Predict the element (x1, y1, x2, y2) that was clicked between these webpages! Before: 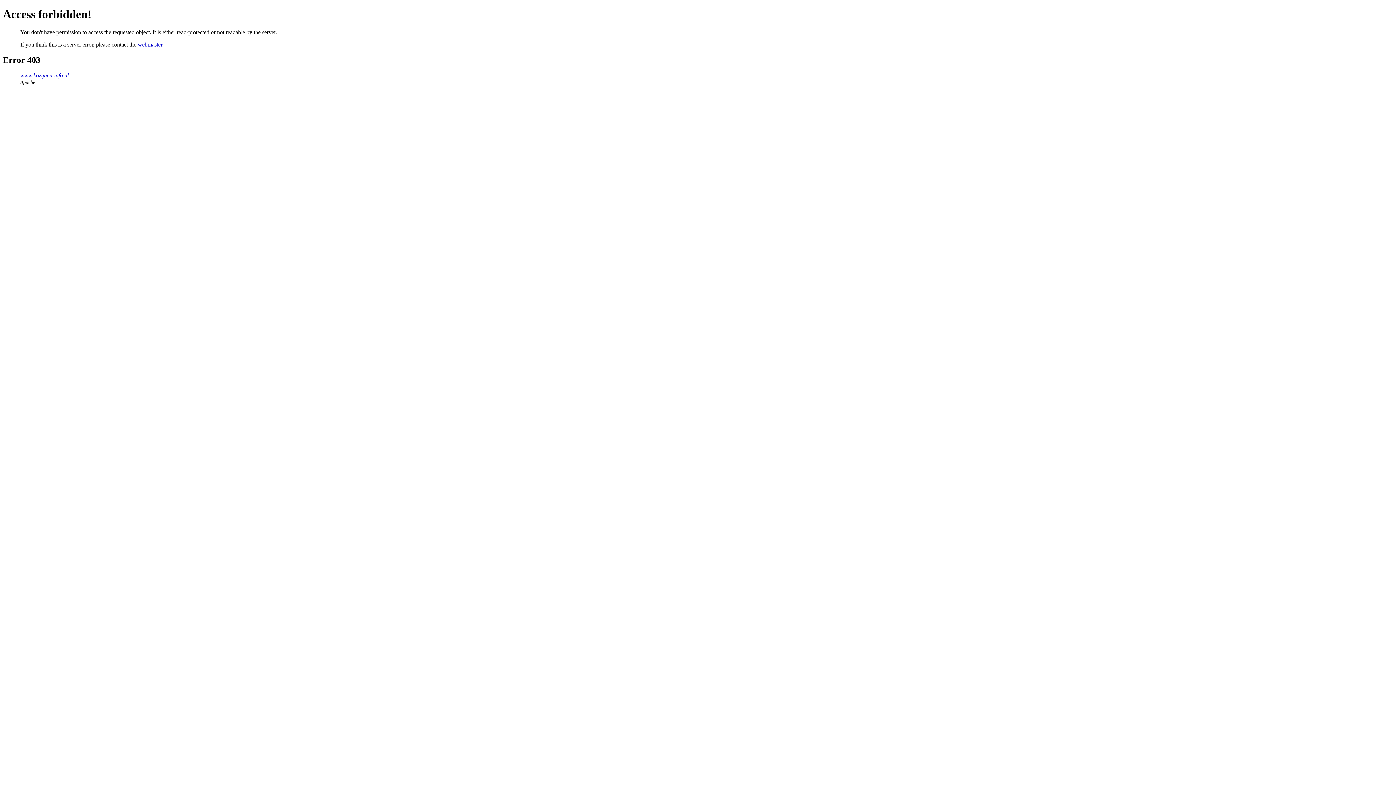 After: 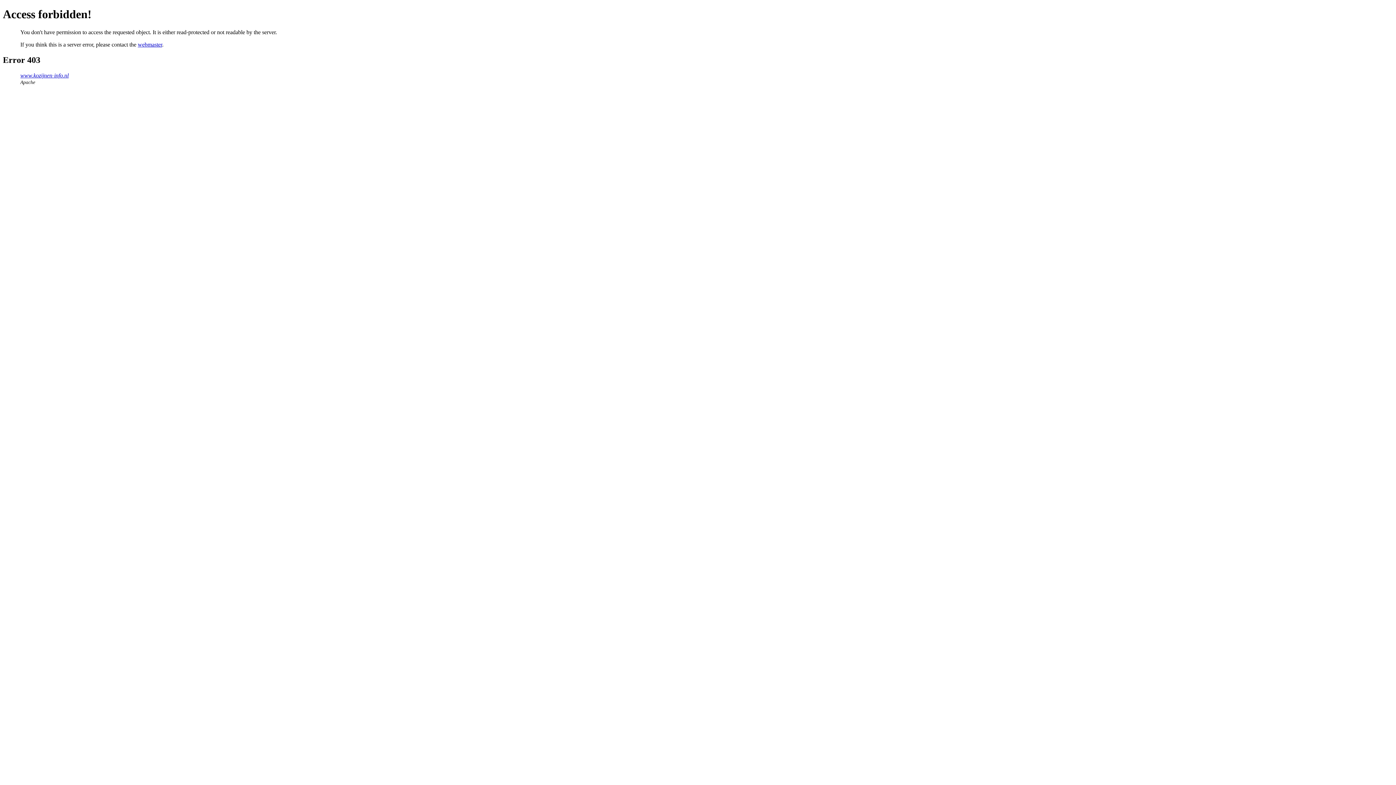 Action: label: webmaster bbox: (137, 41, 162, 47)